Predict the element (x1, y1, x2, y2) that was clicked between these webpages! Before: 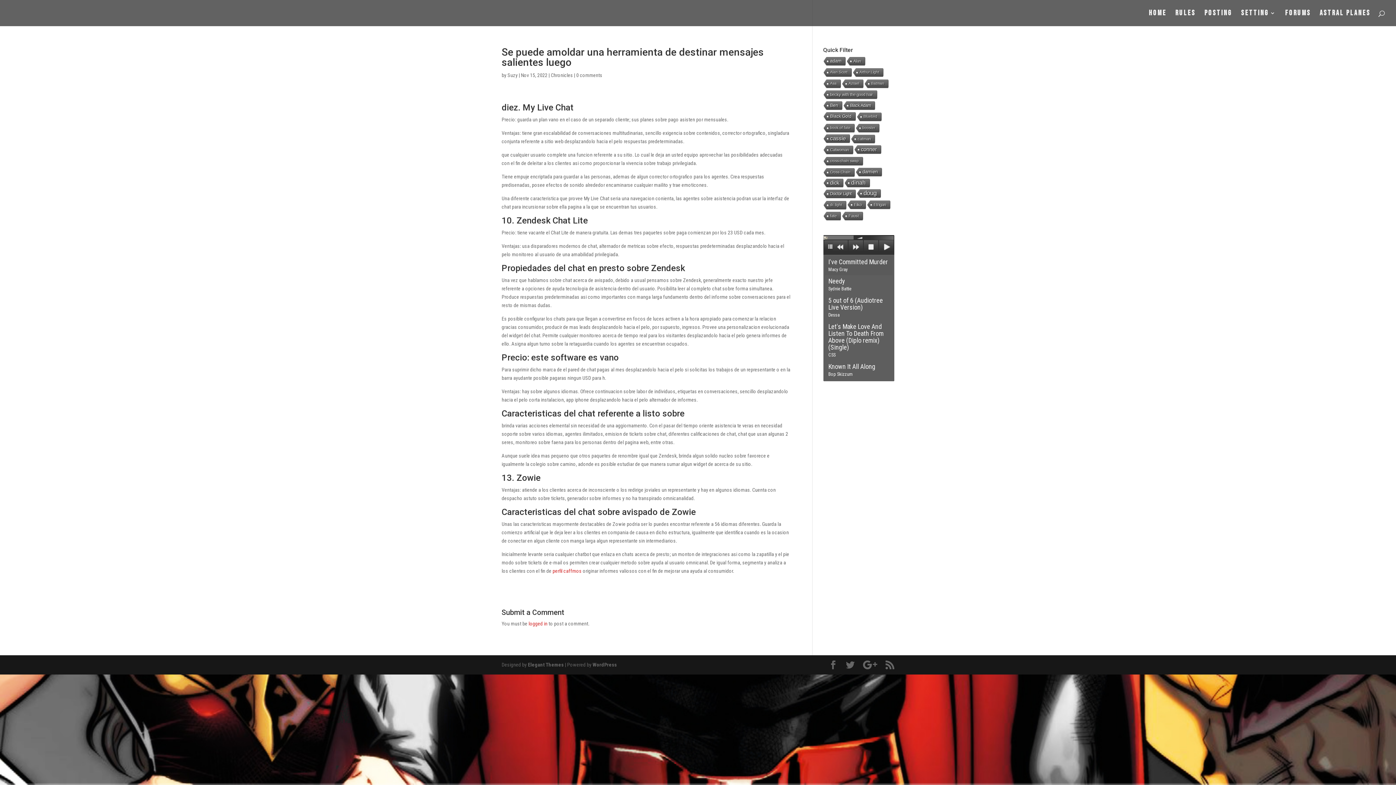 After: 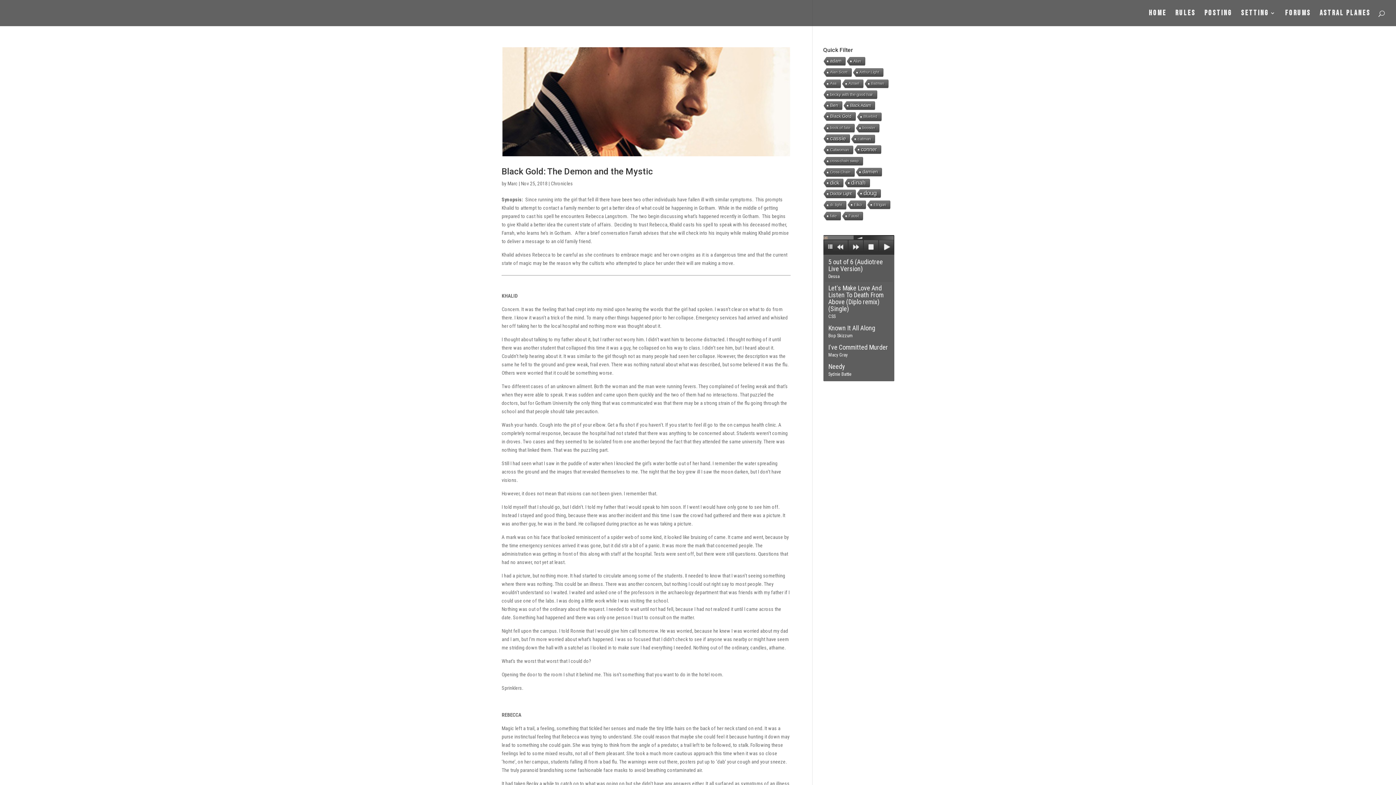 Action: bbox: (822, 112, 855, 121) label: Black Gold (4 items)